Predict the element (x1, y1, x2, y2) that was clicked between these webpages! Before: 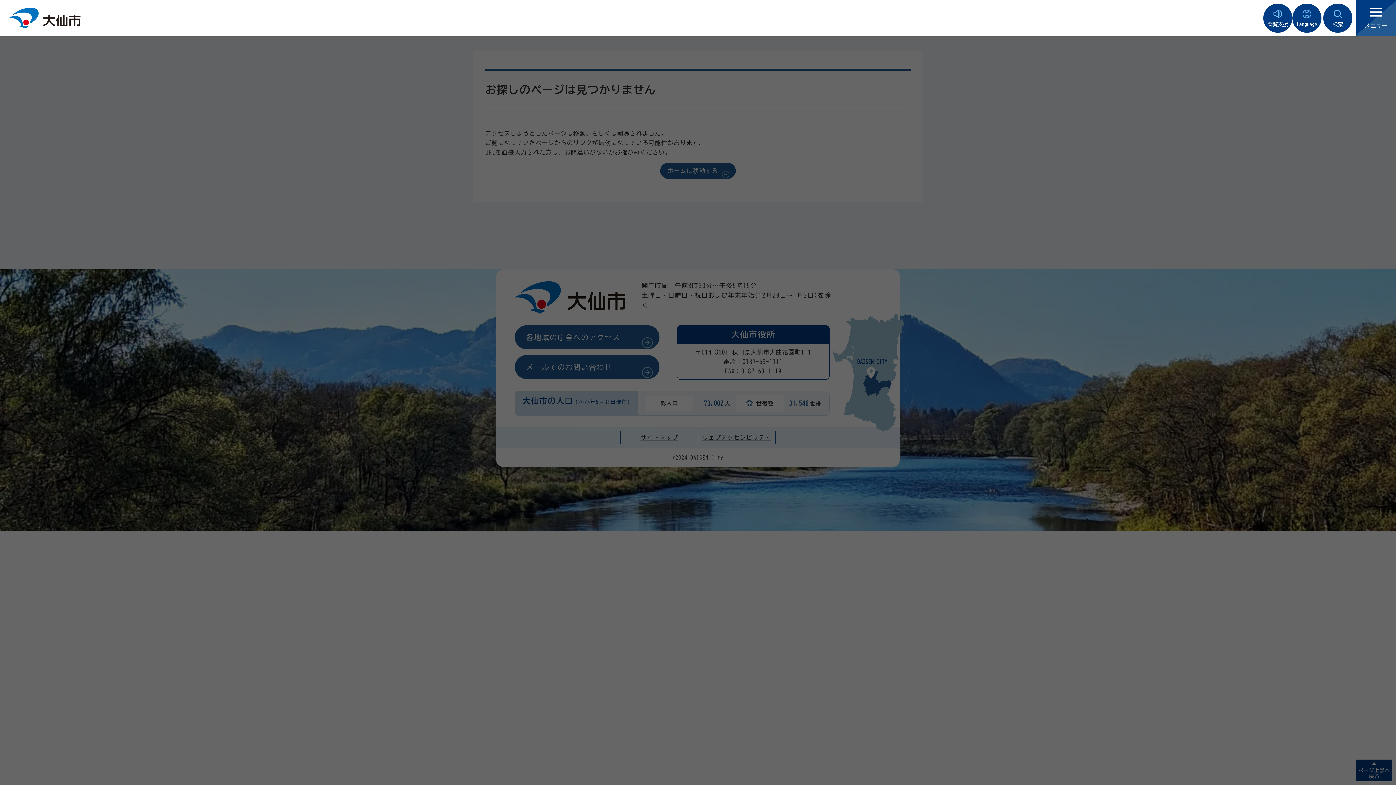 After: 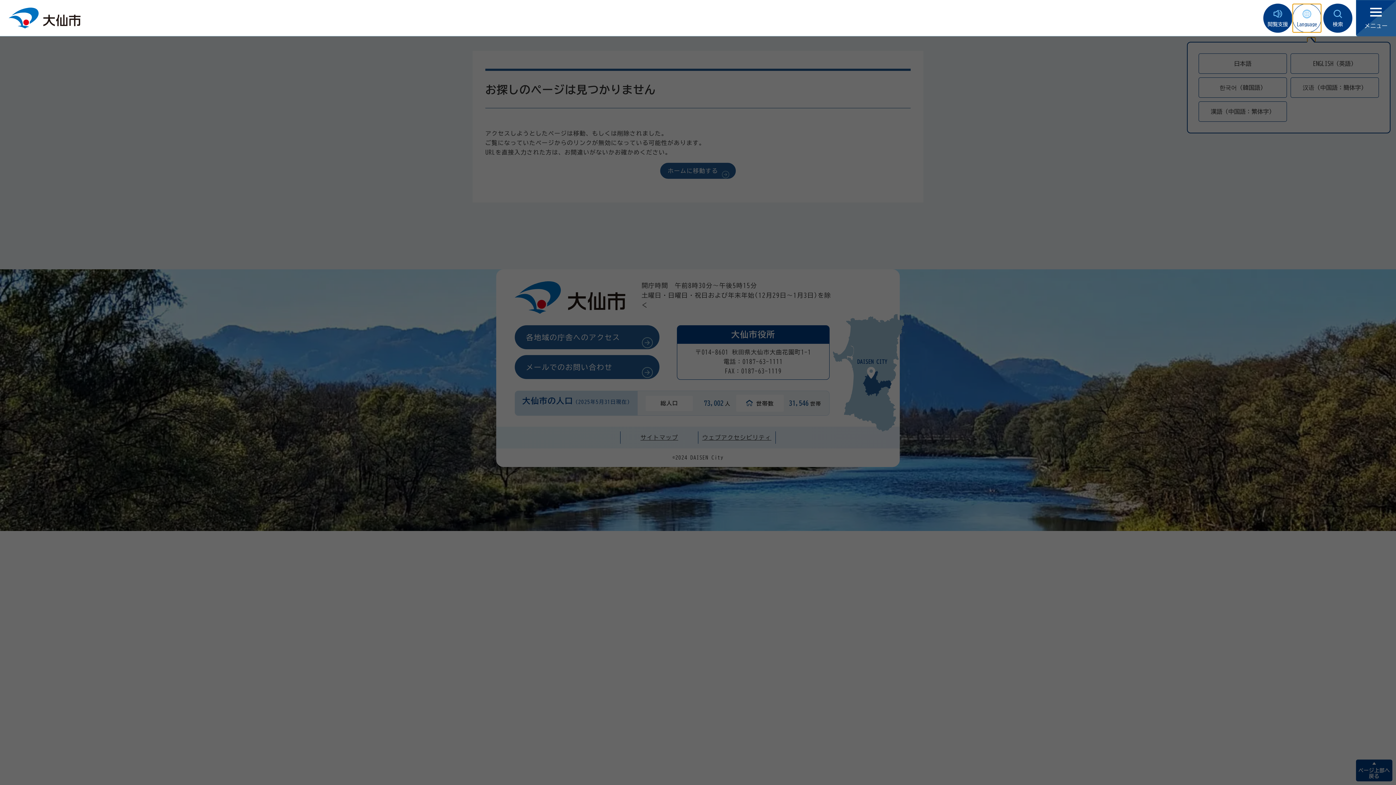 Action: bbox: (1292, 3, 1321, 32) label: Language